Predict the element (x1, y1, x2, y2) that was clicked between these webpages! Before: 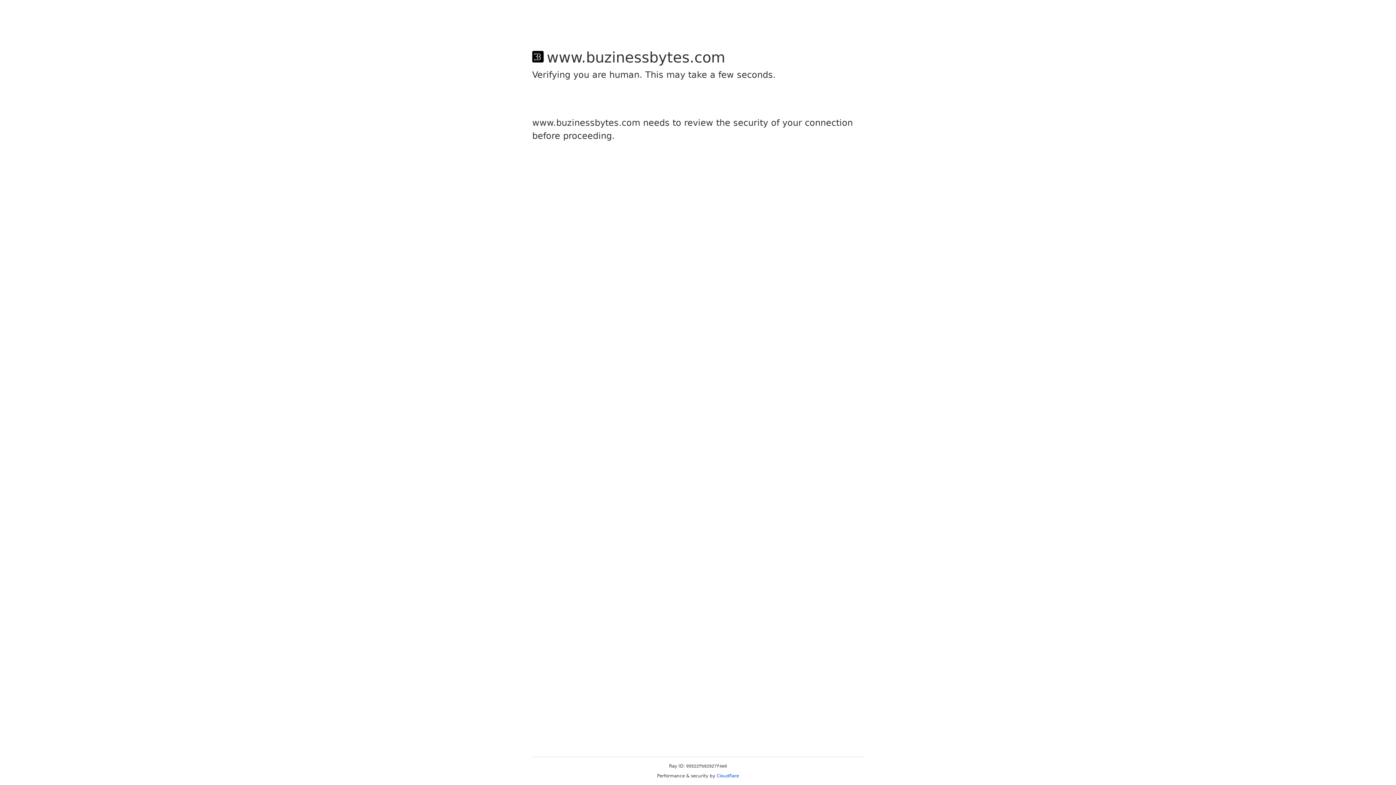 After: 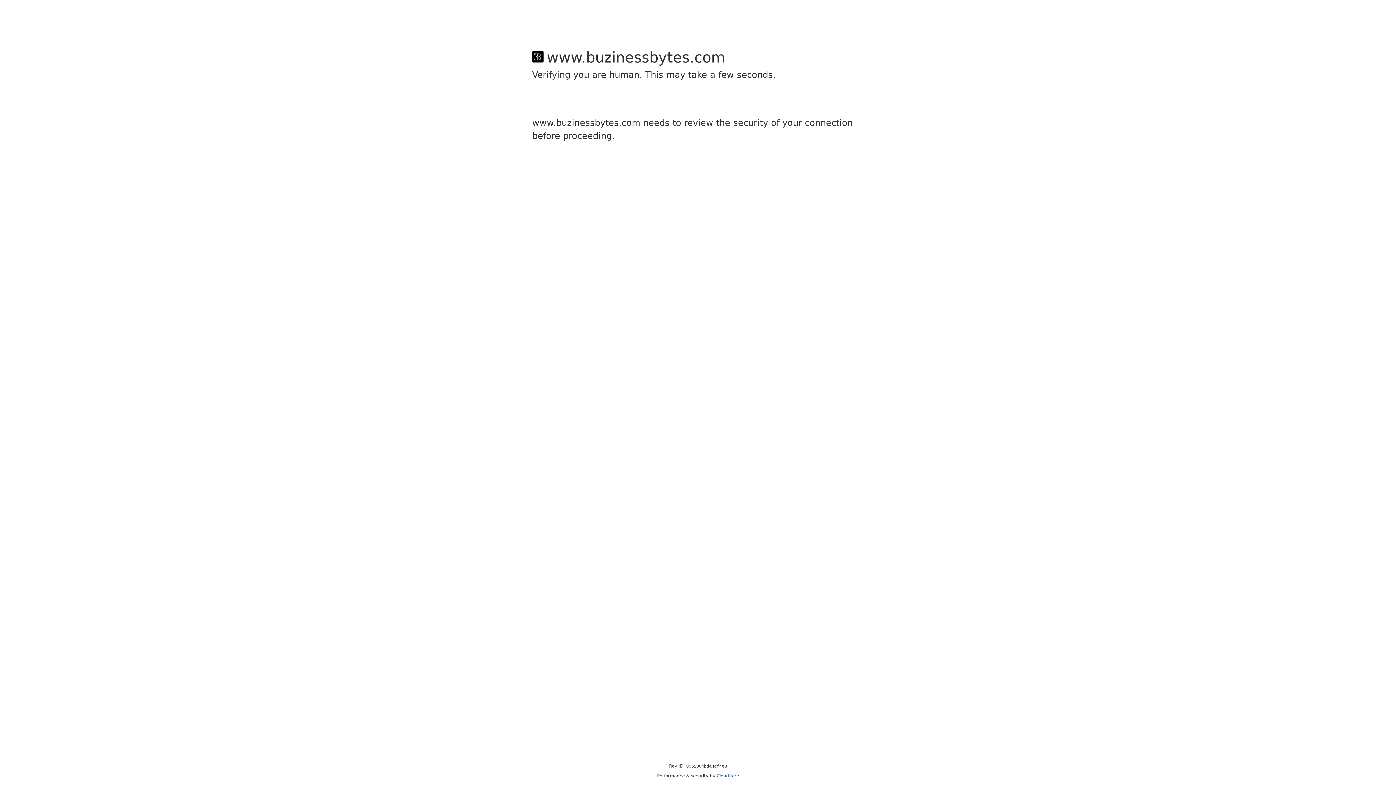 Action: label: Cloudflare bbox: (716, 773, 739, 778)